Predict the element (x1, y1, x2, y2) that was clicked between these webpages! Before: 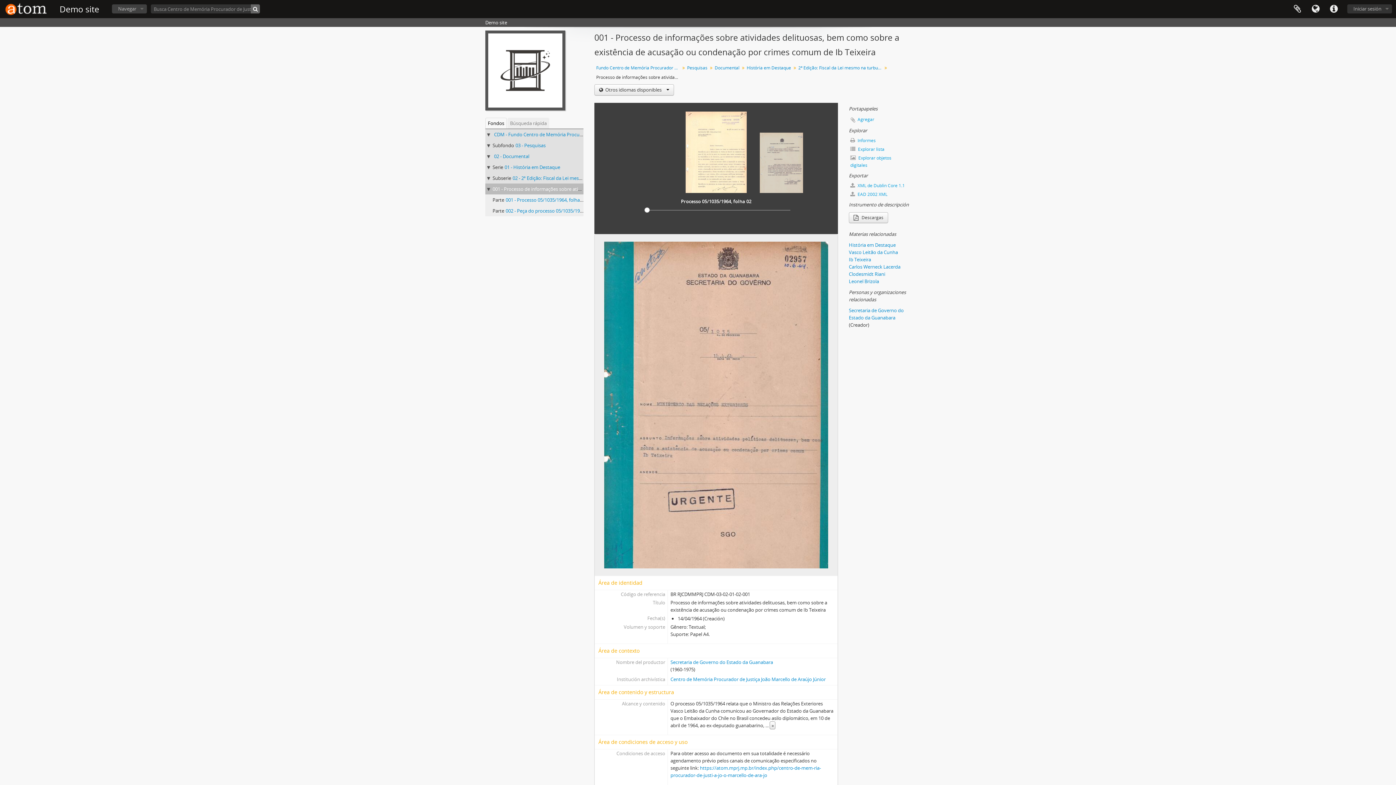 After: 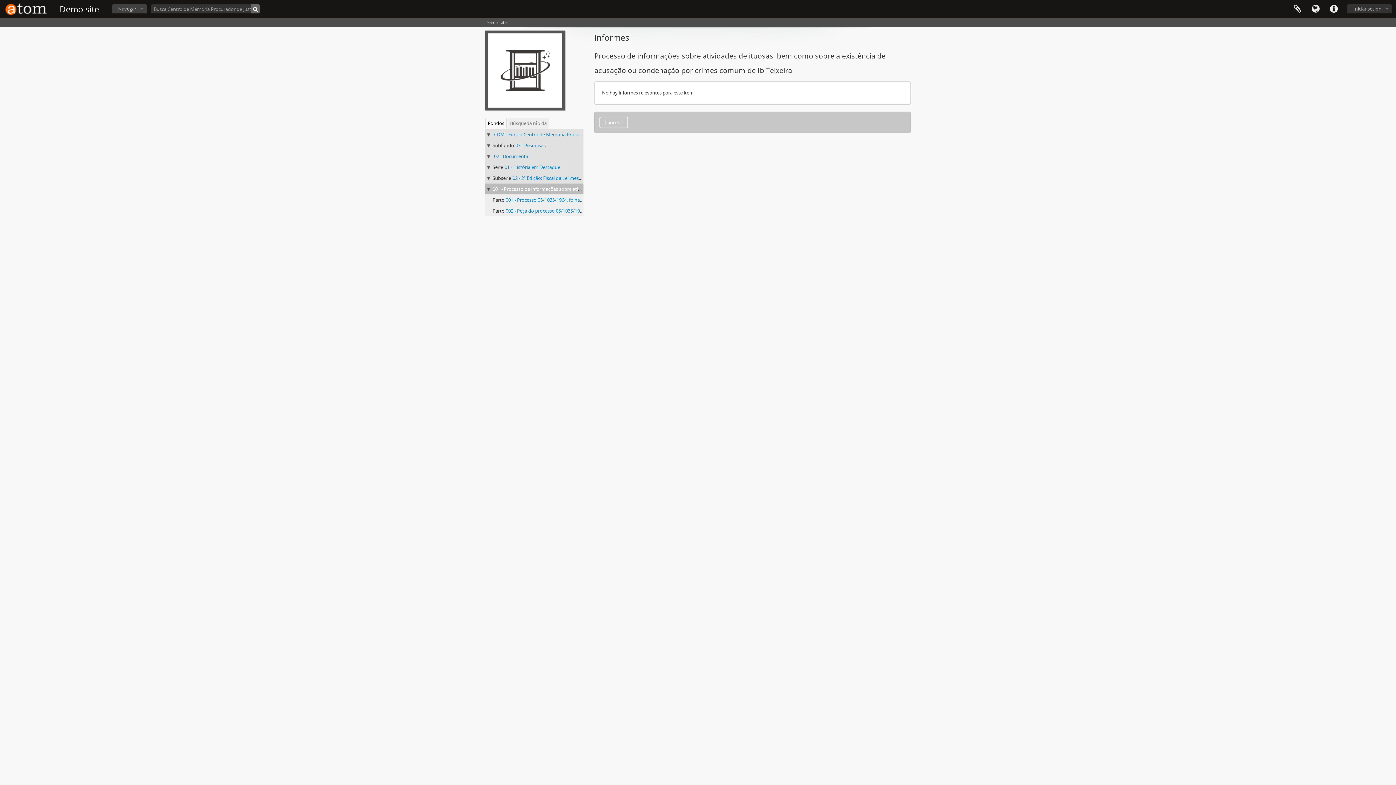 Action: bbox: (849, 136, 910, 145) label:  Informes